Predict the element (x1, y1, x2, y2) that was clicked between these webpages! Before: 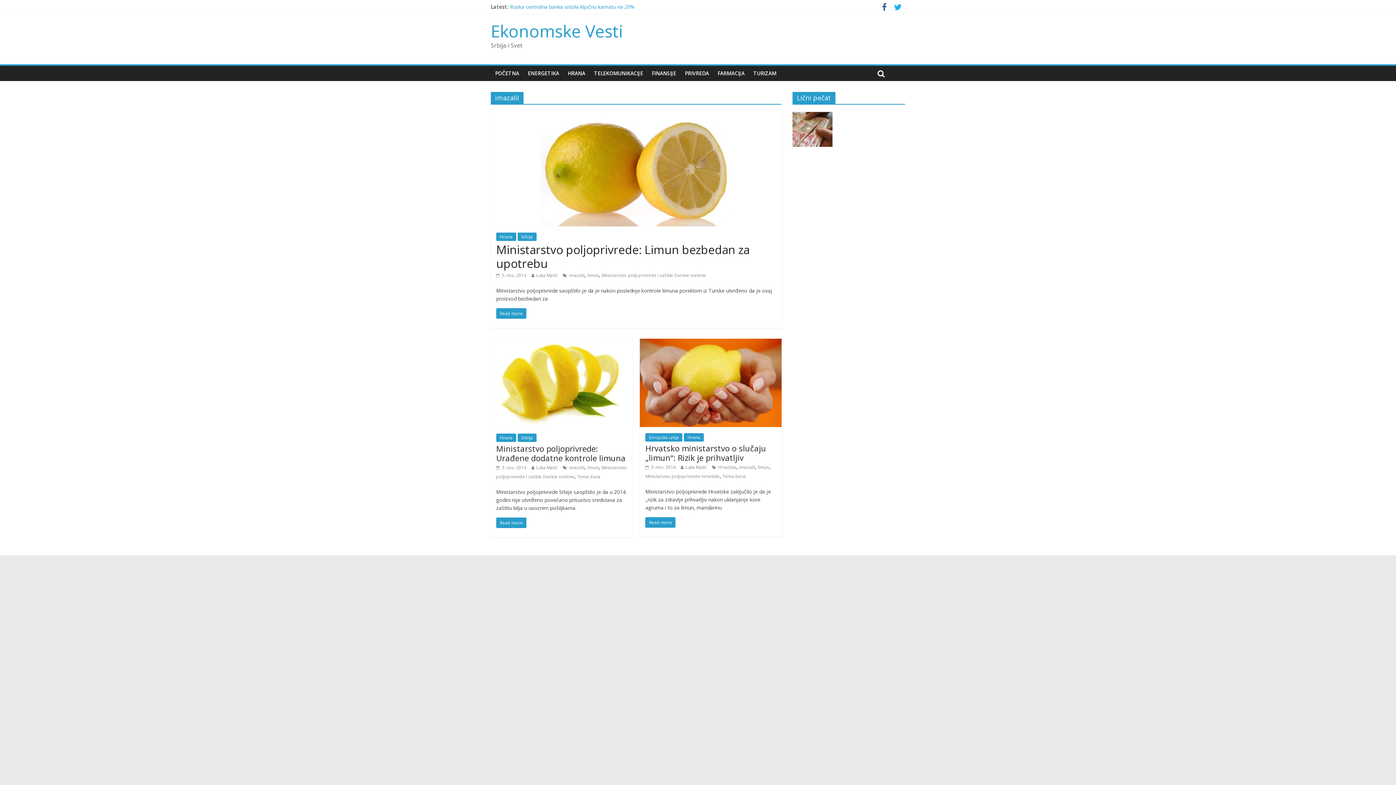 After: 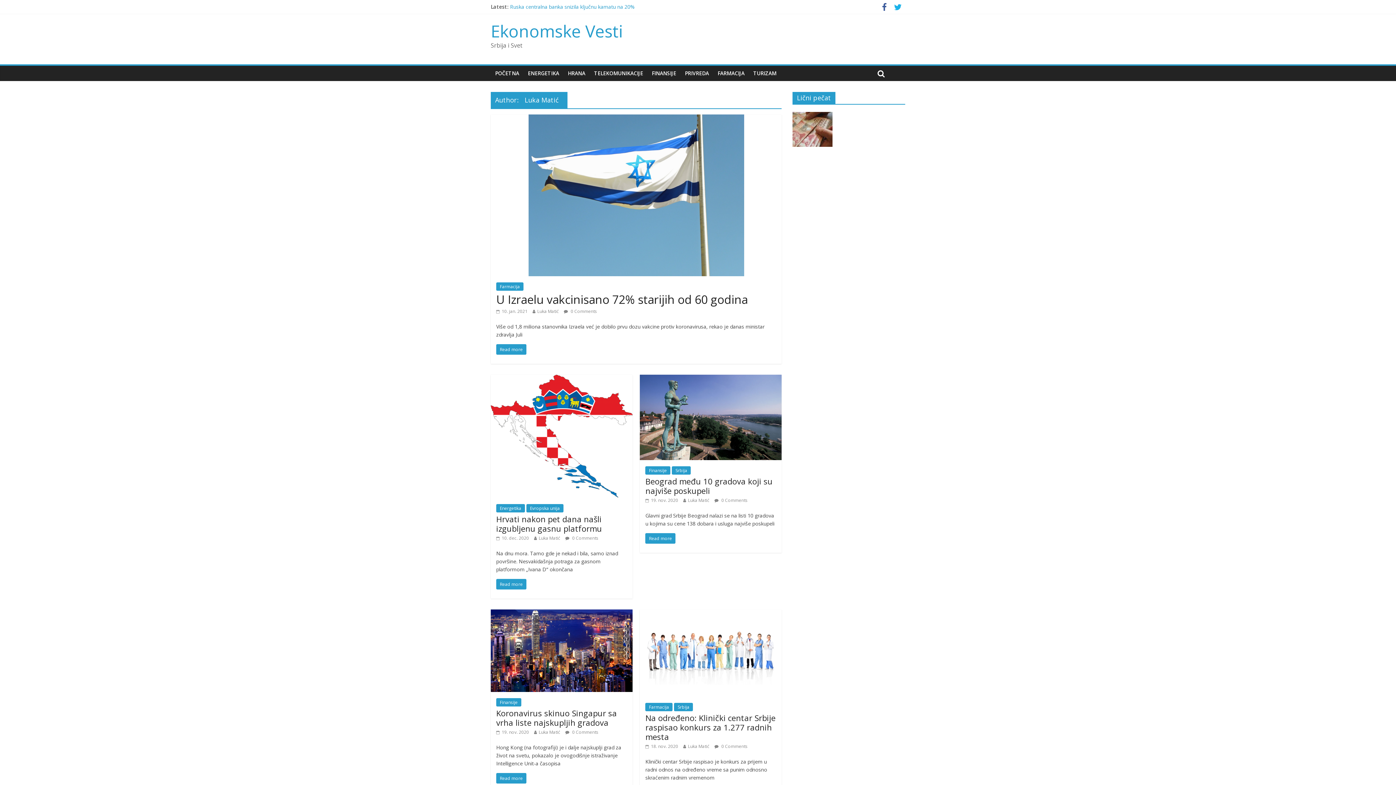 Action: label: Luka Matić bbox: (536, 464, 557, 471)